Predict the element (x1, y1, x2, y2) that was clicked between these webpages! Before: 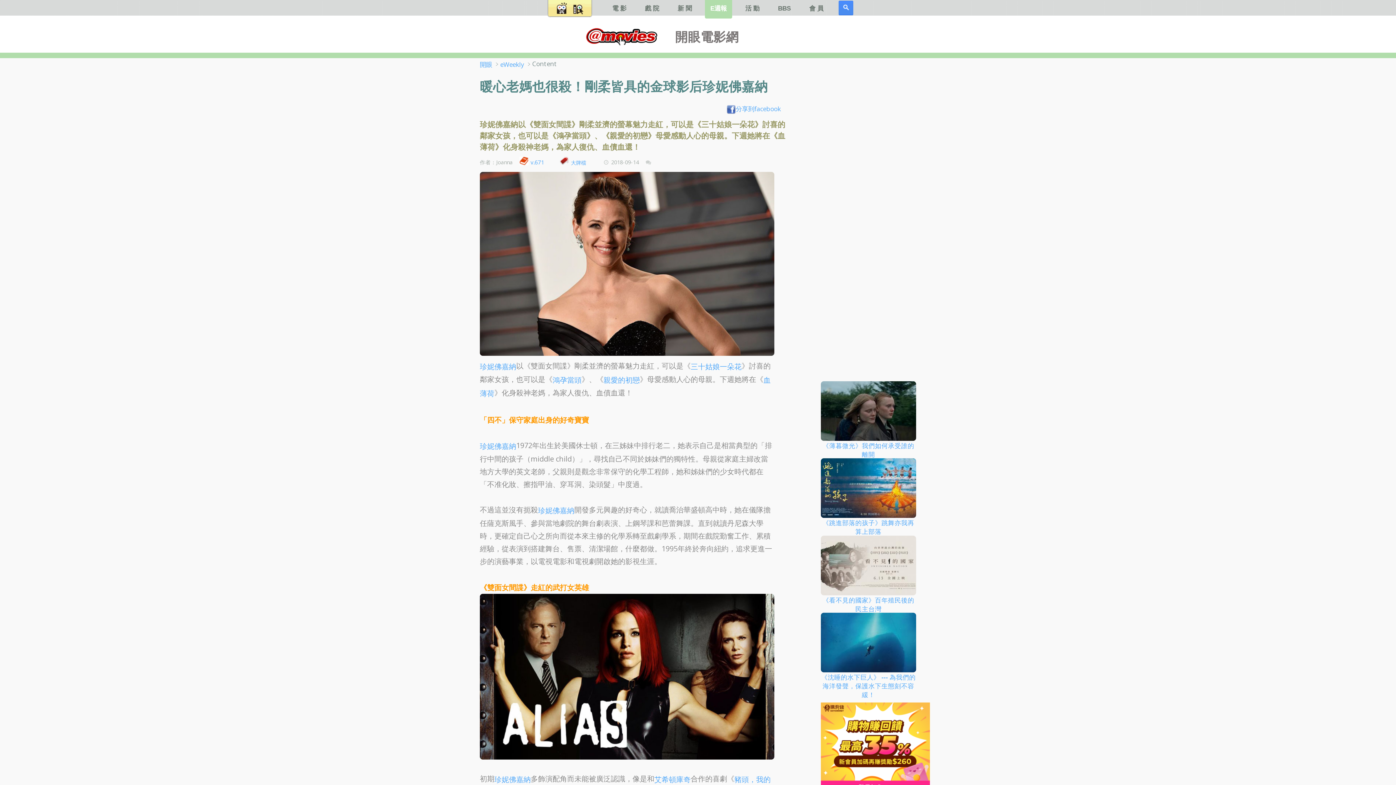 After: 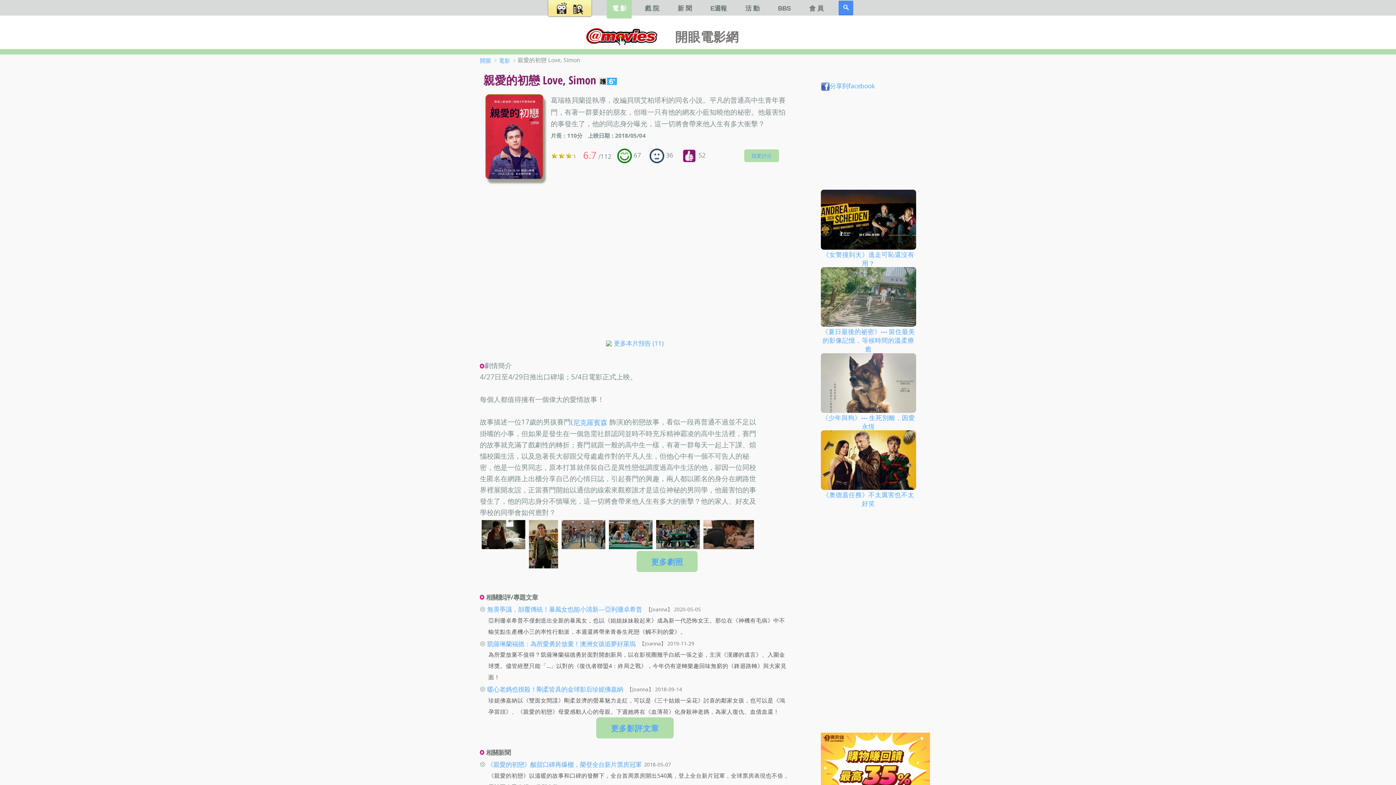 Action: bbox: (603, 379, 640, 389) label: 親愛的初戀